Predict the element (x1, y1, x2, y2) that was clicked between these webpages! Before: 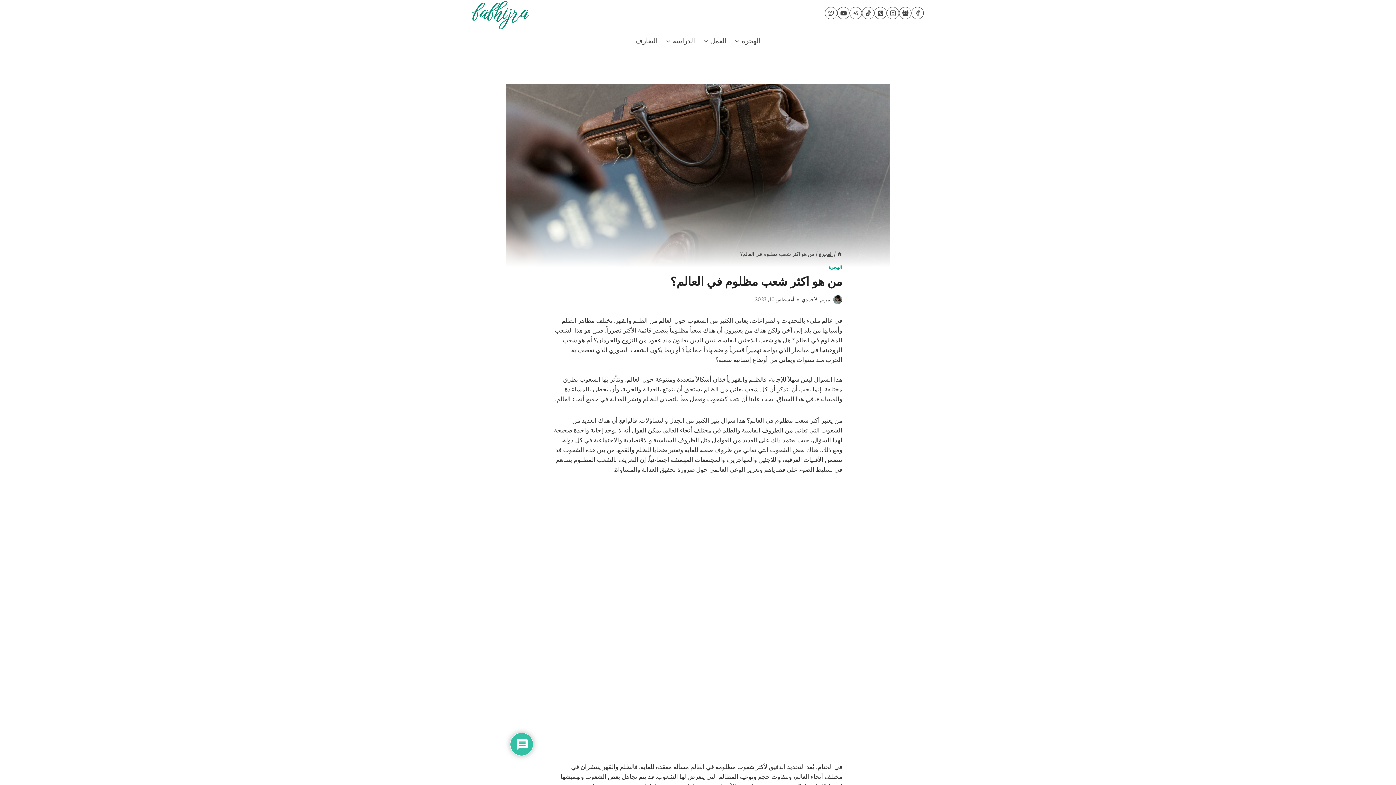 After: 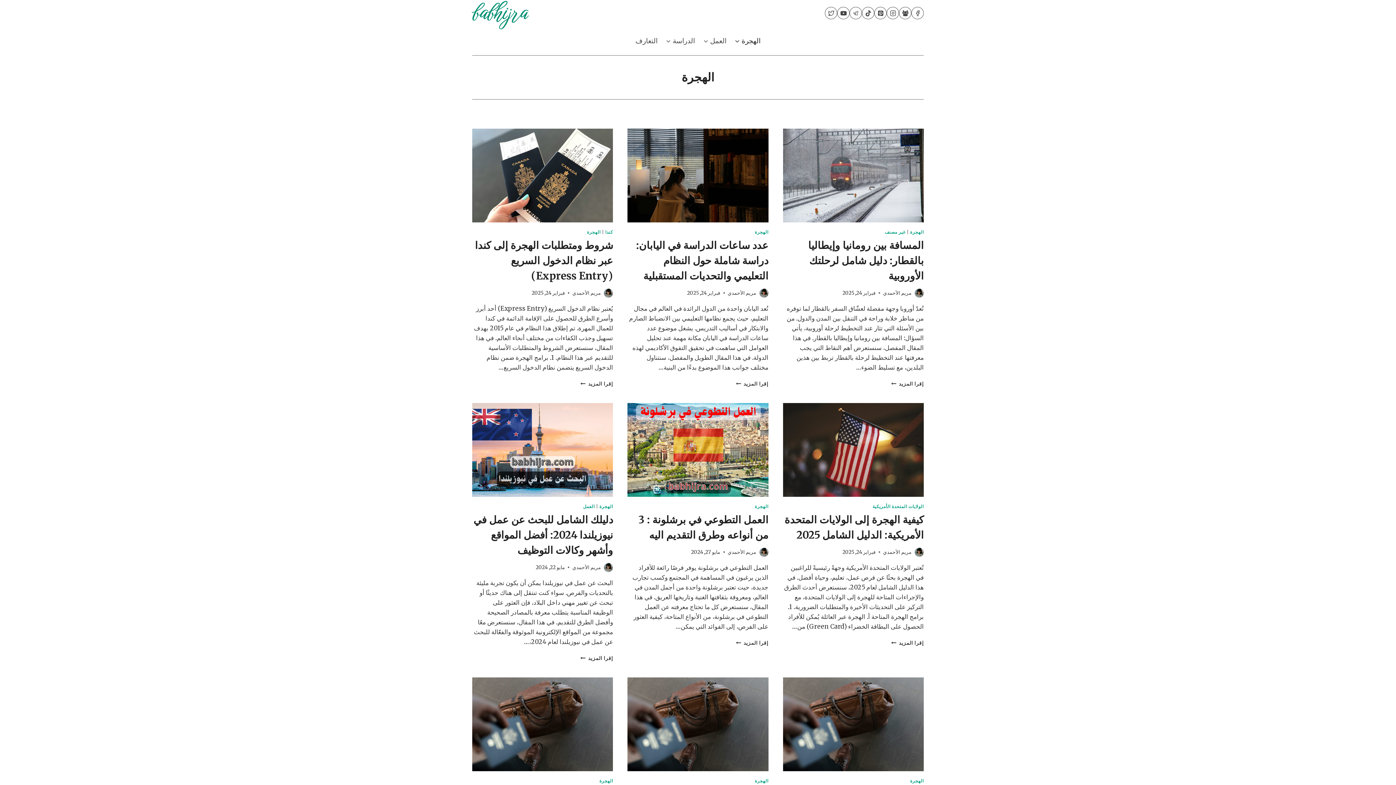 Action: label: الهجرة bbox: (828, 264, 842, 270)